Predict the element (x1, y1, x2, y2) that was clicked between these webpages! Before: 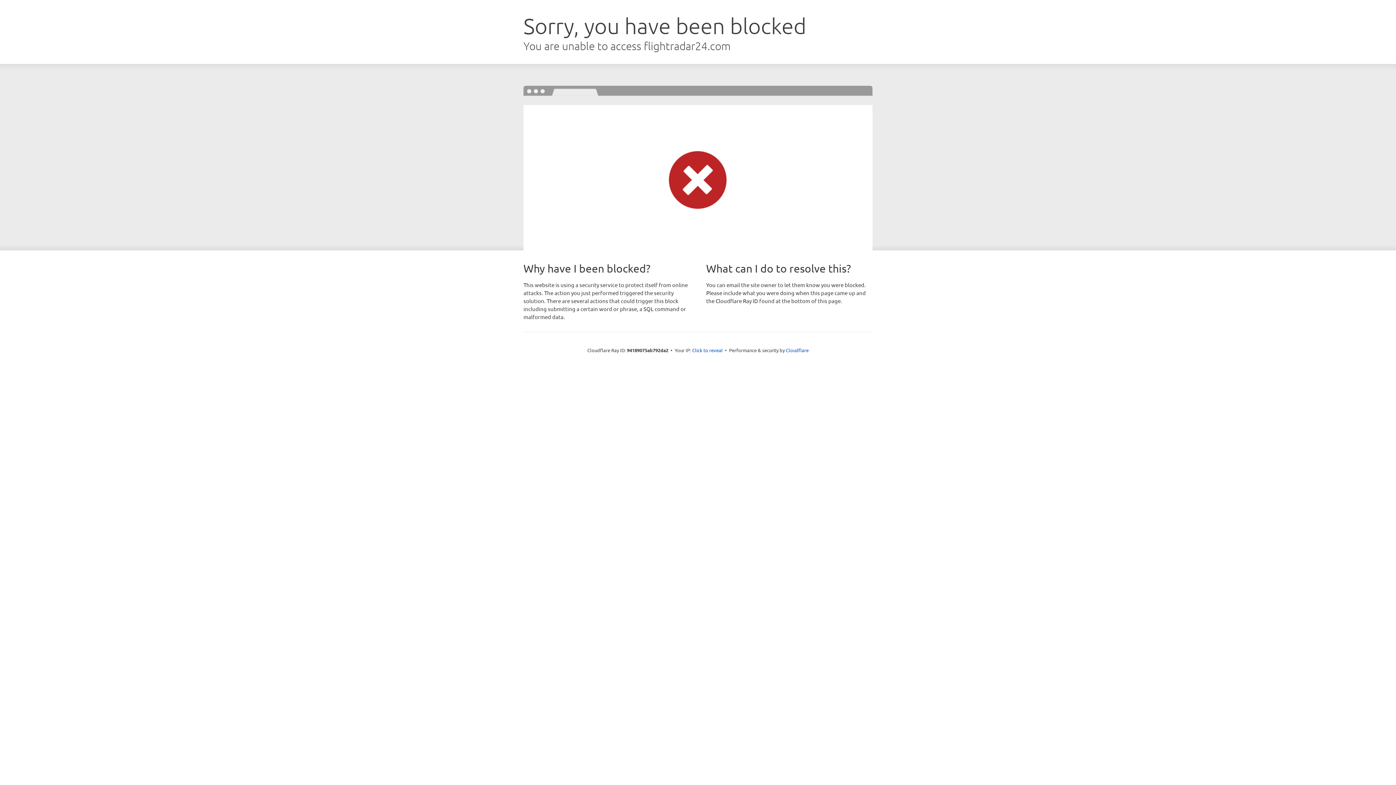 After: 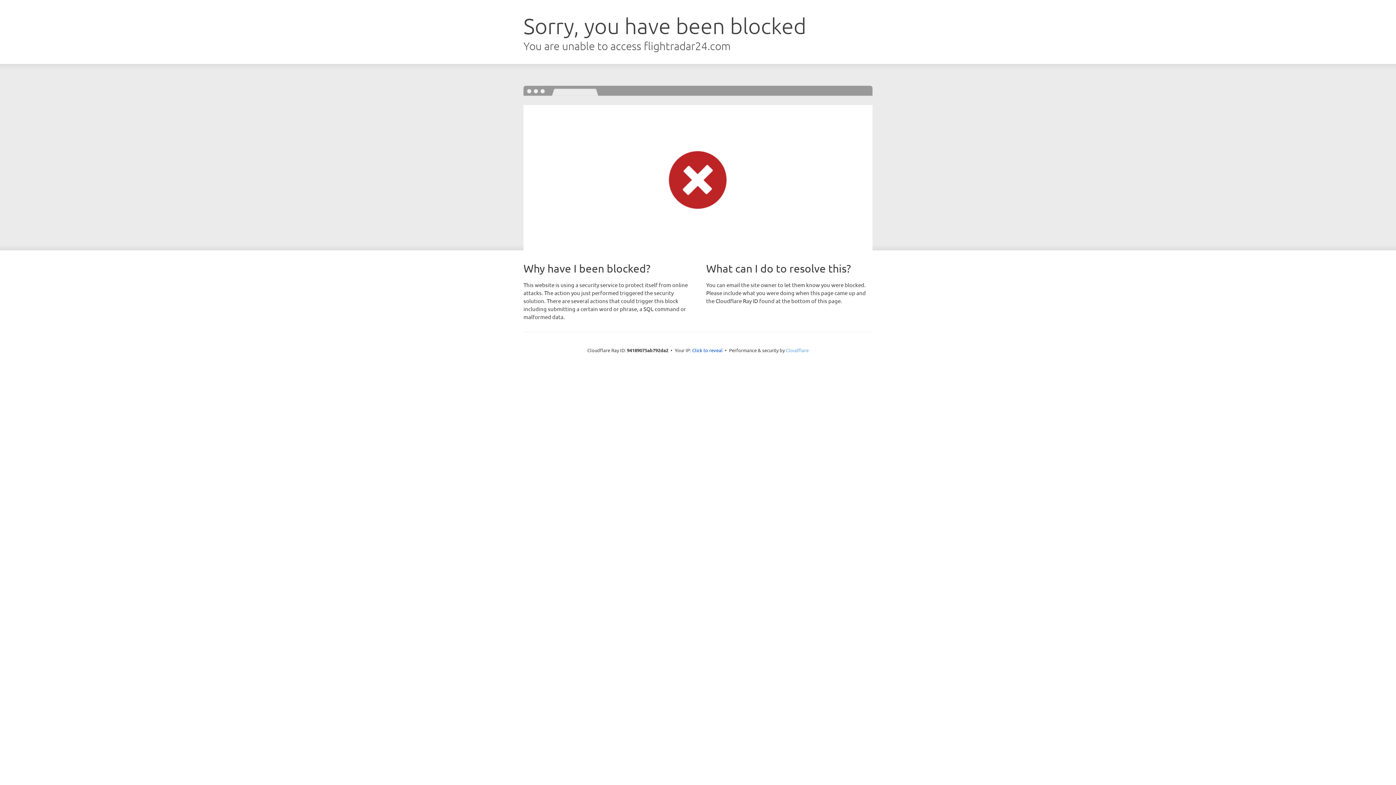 Action: label: Cloudflare bbox: (786, 347, 808, 353)